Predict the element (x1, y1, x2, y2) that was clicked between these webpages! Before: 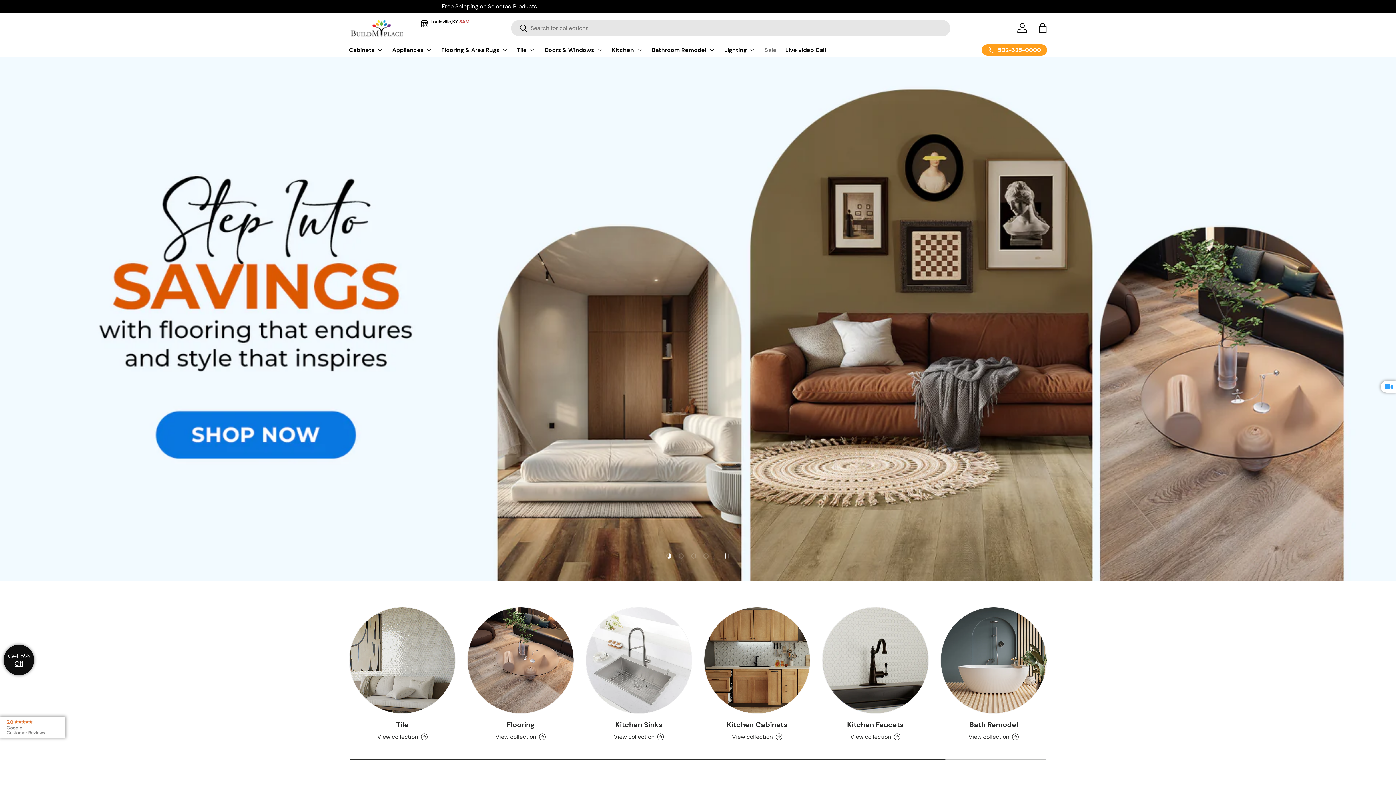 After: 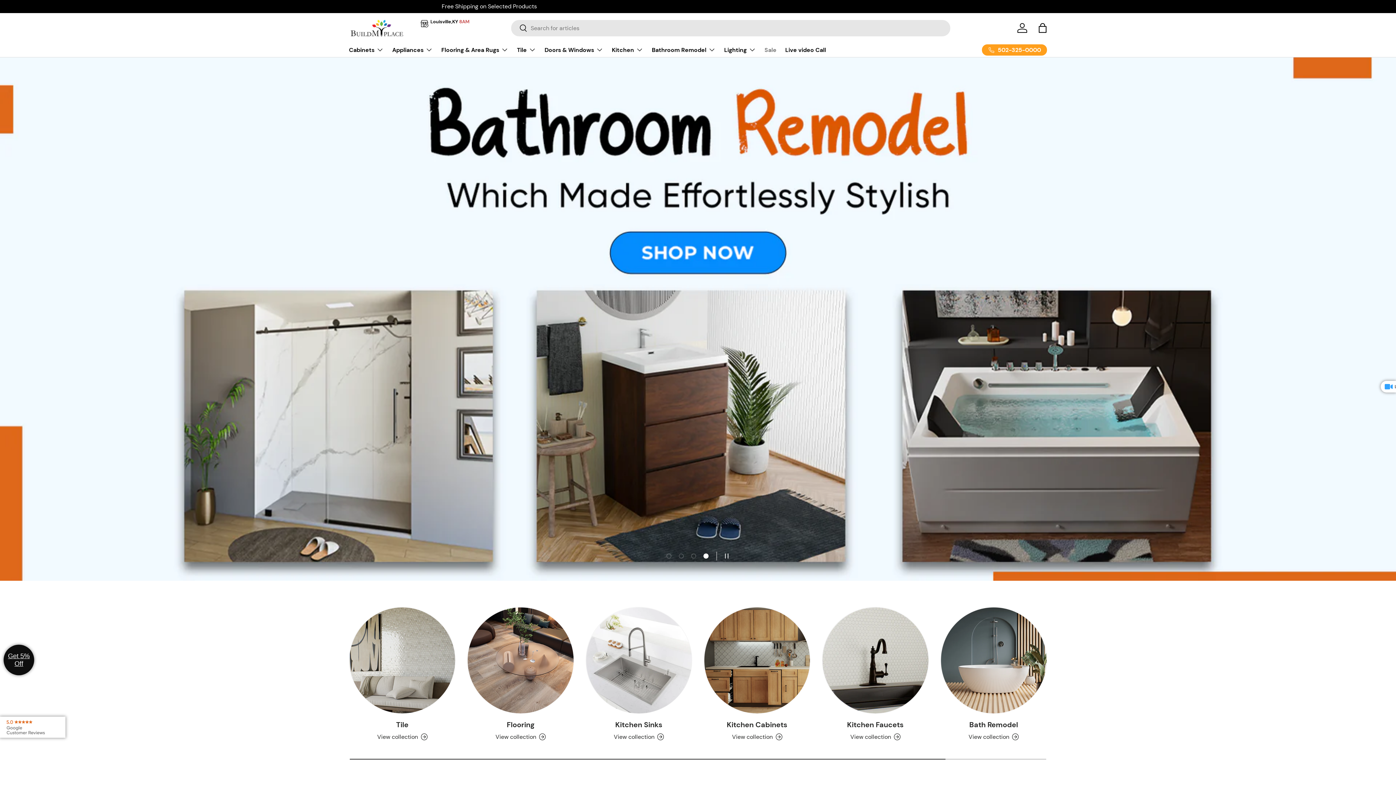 Action: label: Load slide 4 of 4 bbox: (700, 550, 711, 561)